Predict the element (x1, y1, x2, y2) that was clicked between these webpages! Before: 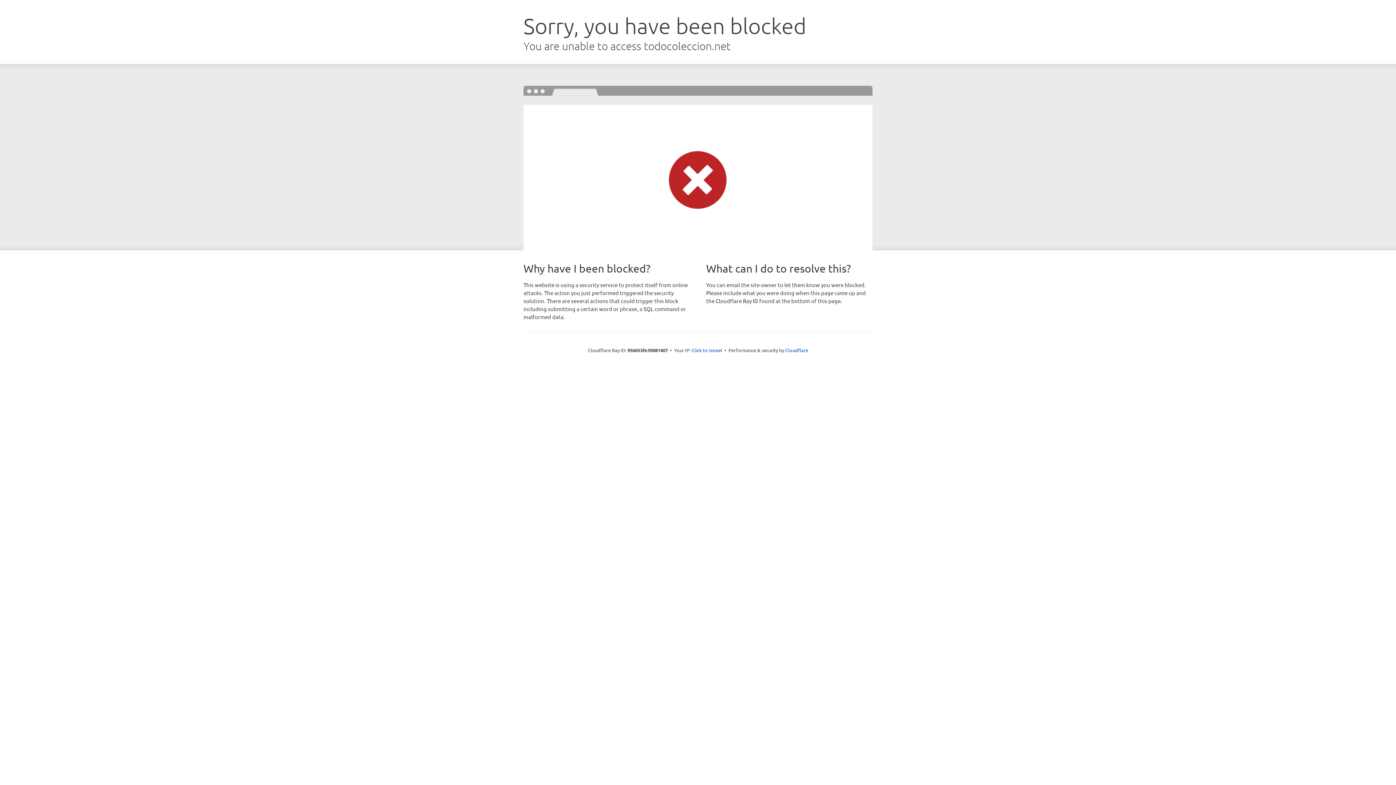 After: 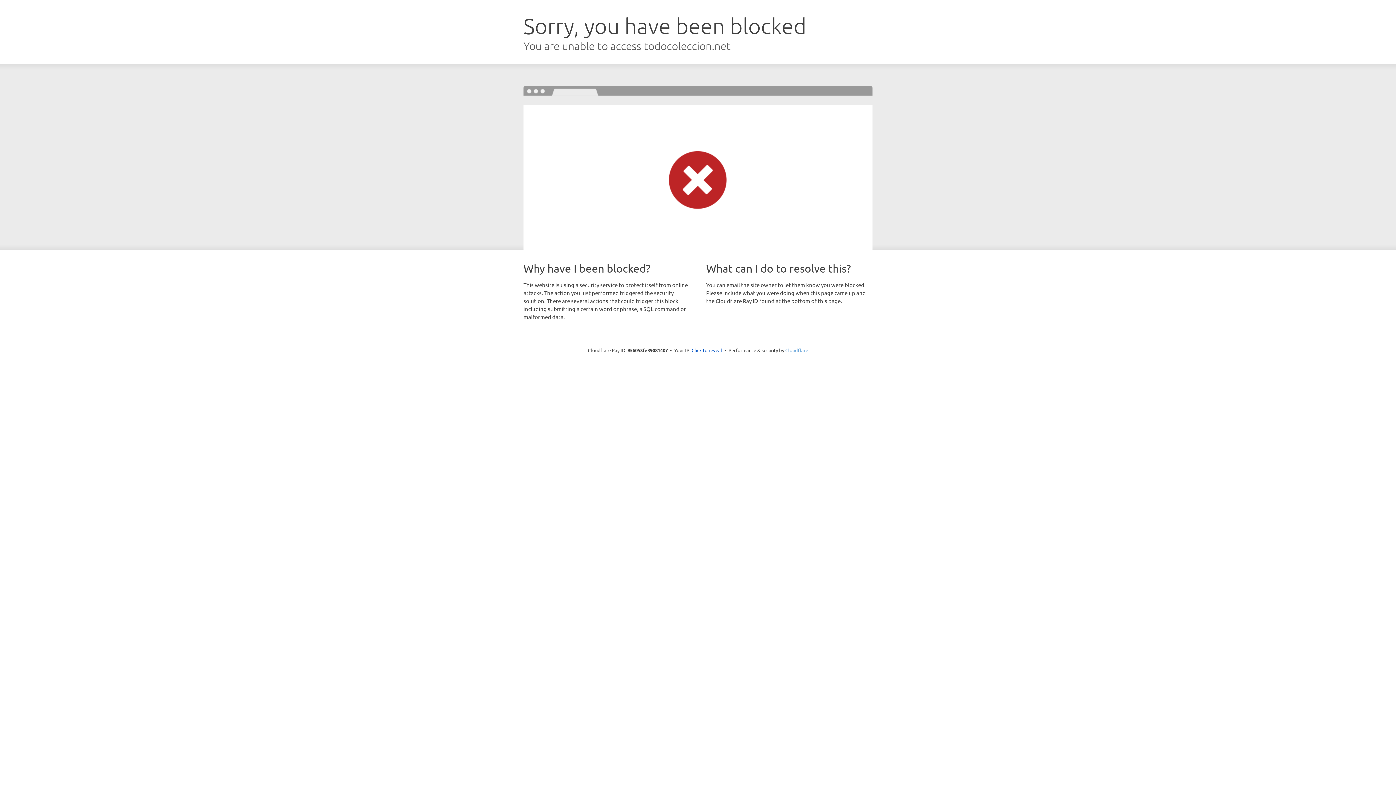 Action: bbox: (785, 347, 808, 353) label: Cloudflare